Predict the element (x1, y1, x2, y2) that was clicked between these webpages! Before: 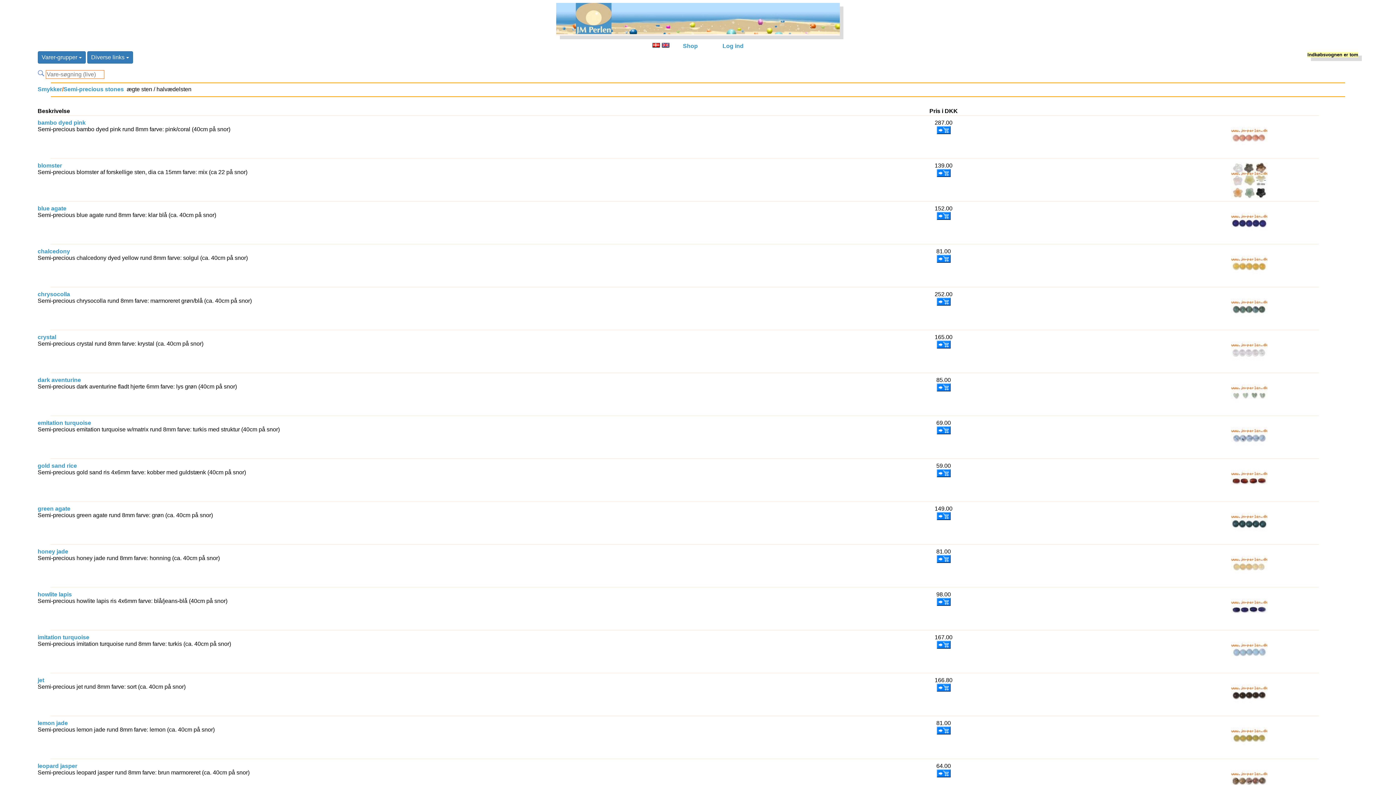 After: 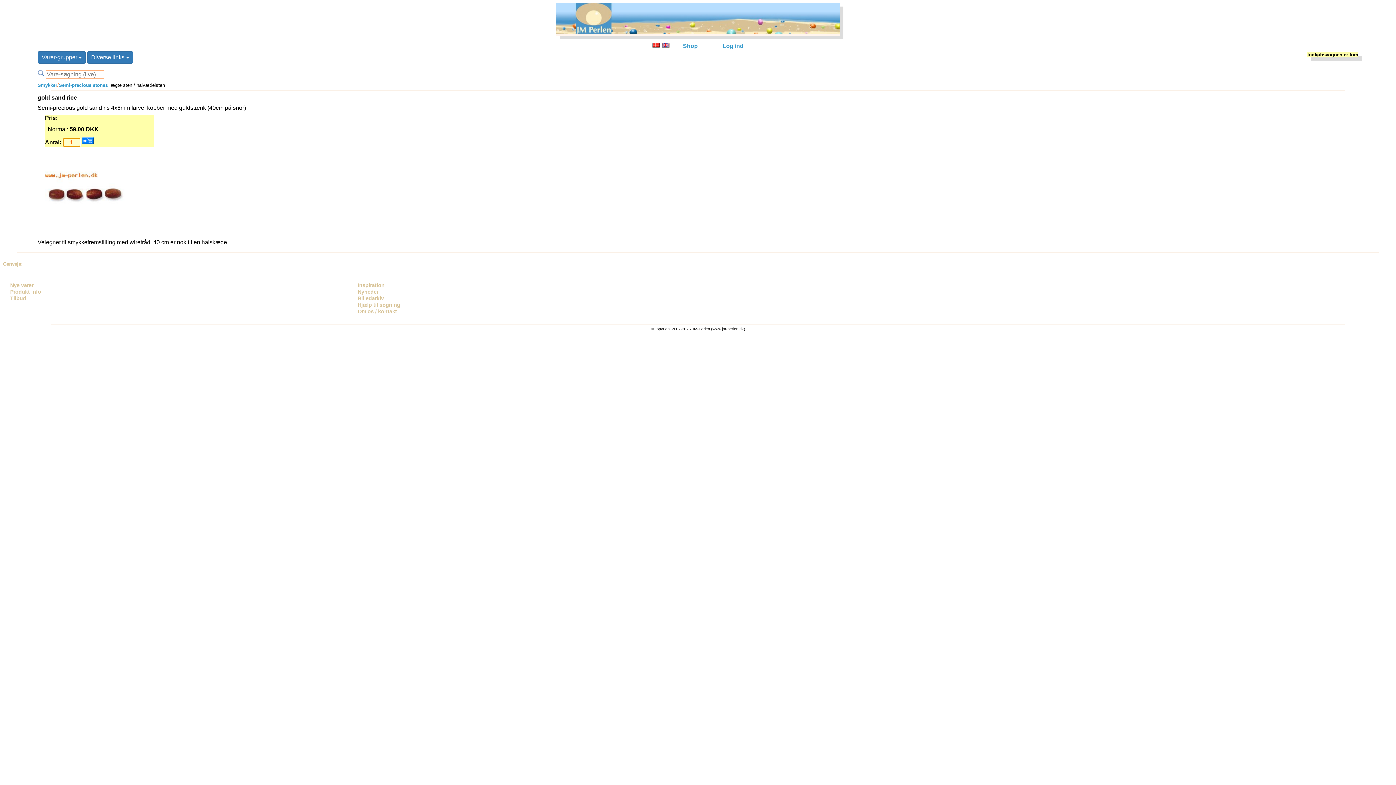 Action: bbox: (1231, 494, 1267, 500)